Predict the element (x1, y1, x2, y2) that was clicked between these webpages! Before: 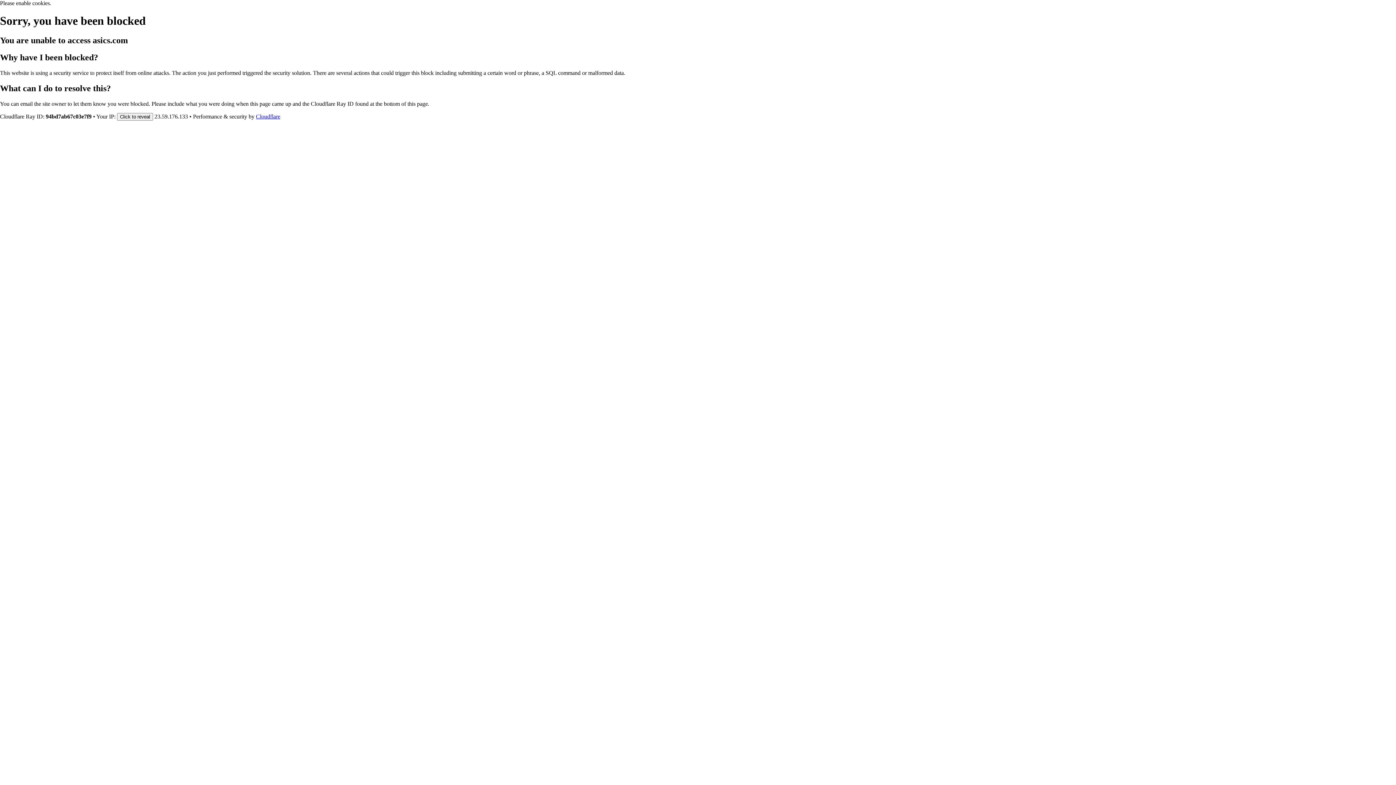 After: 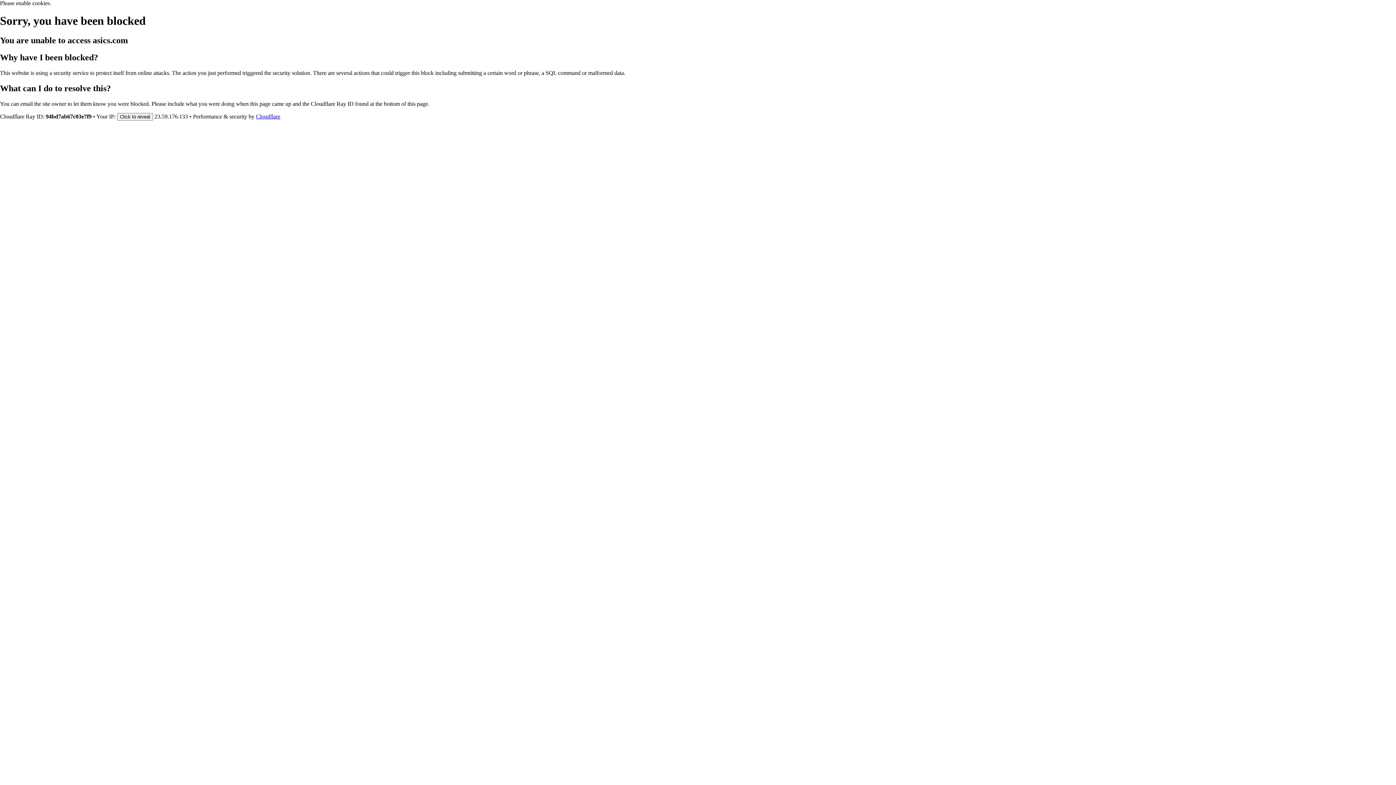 Action: bbox: (256, 113, 280, 119) label: Cloudflare